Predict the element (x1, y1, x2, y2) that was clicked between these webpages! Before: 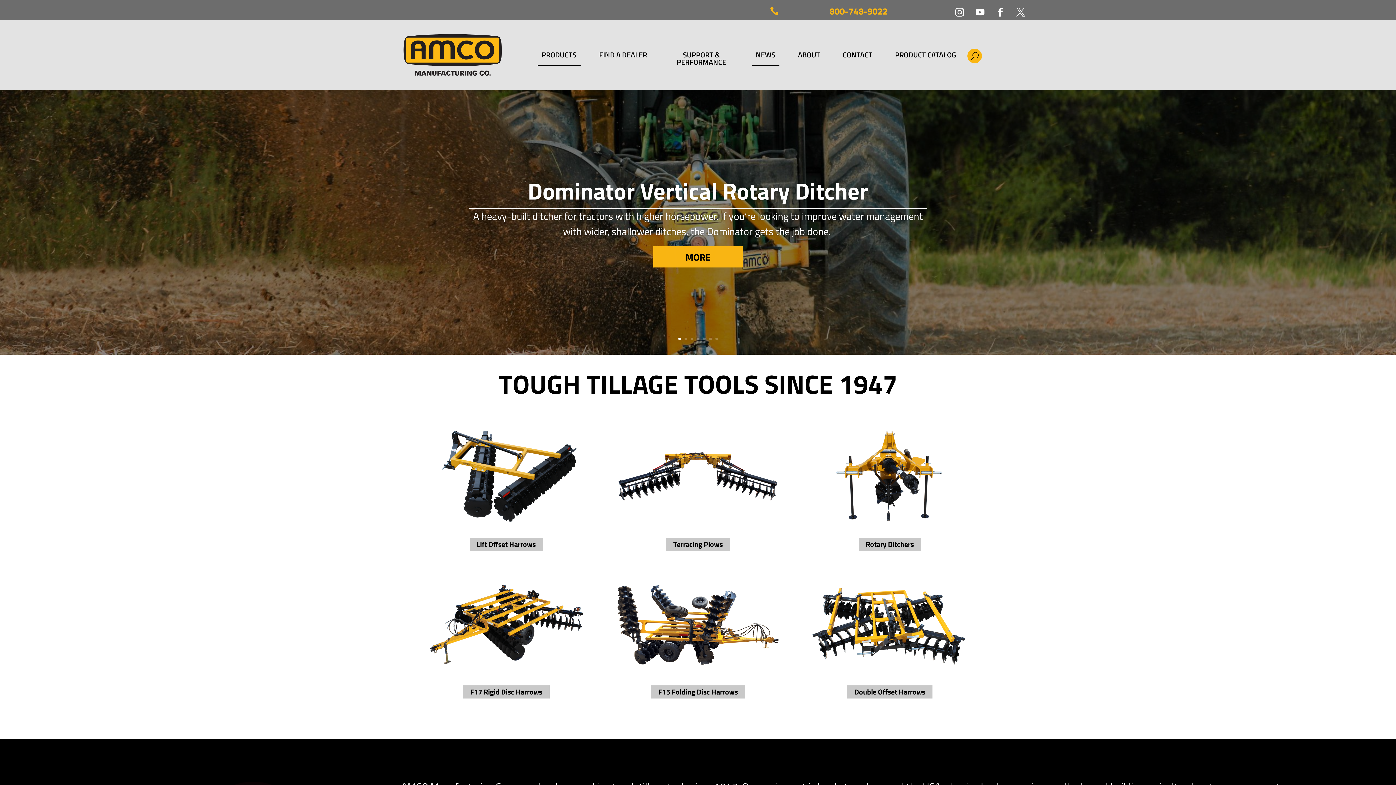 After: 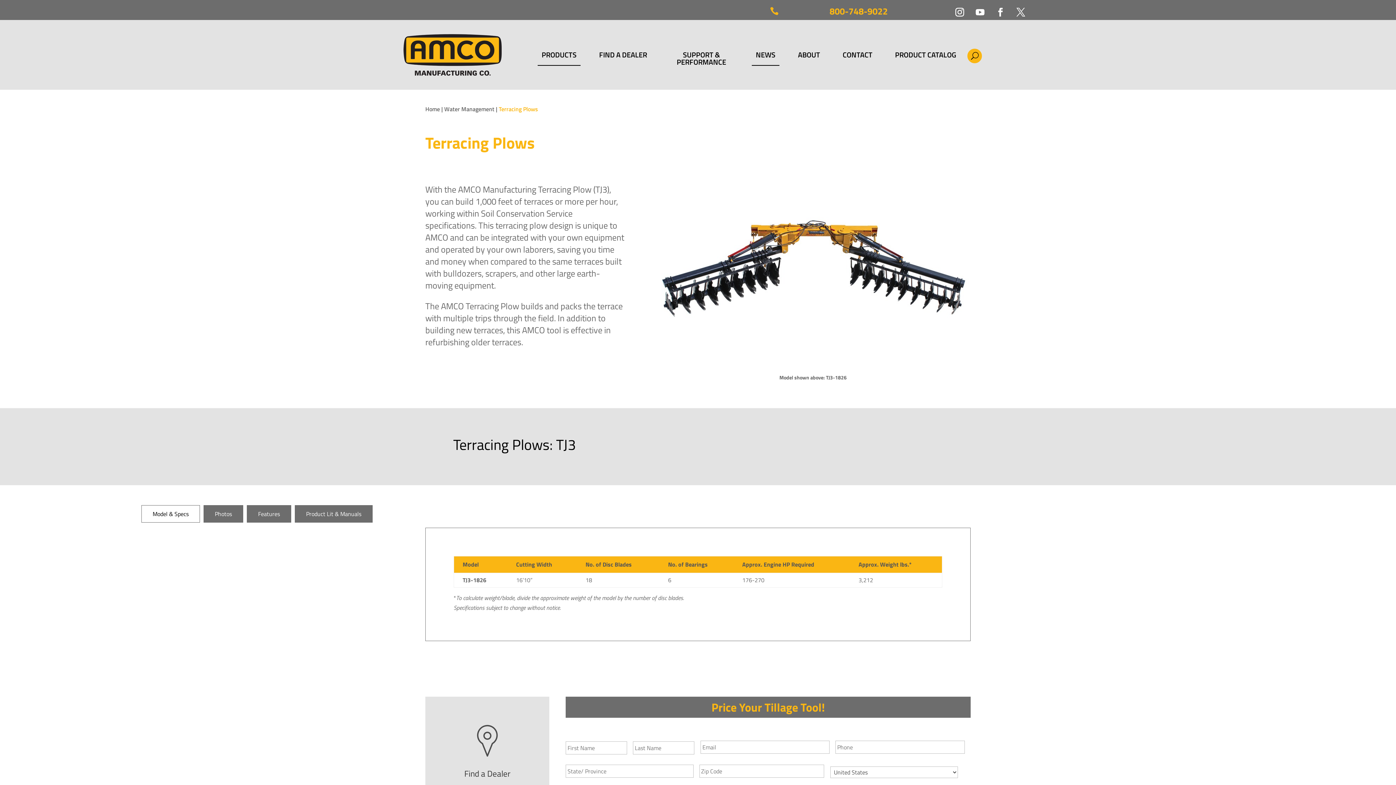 Action: bbox: (666, 538, 730, 551) label: Terracing Plows